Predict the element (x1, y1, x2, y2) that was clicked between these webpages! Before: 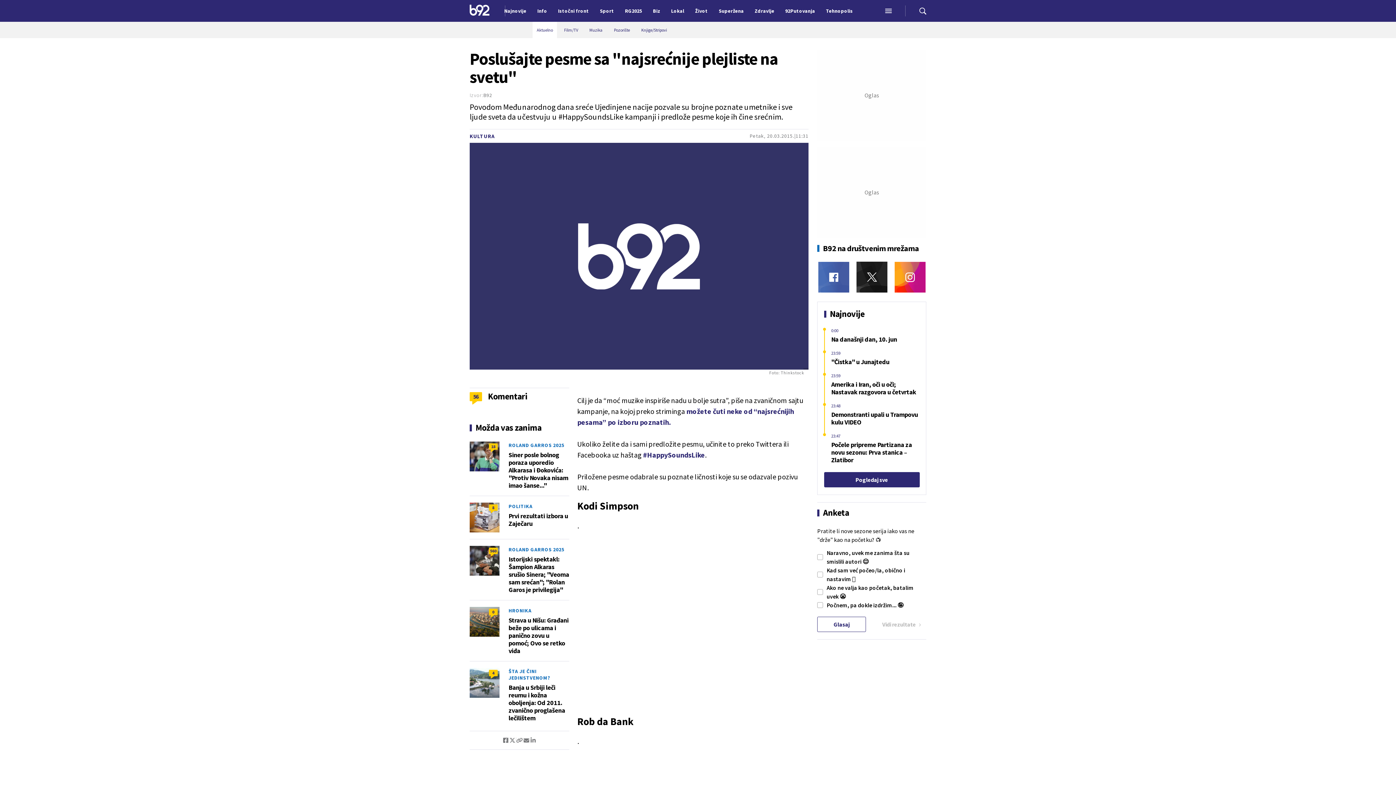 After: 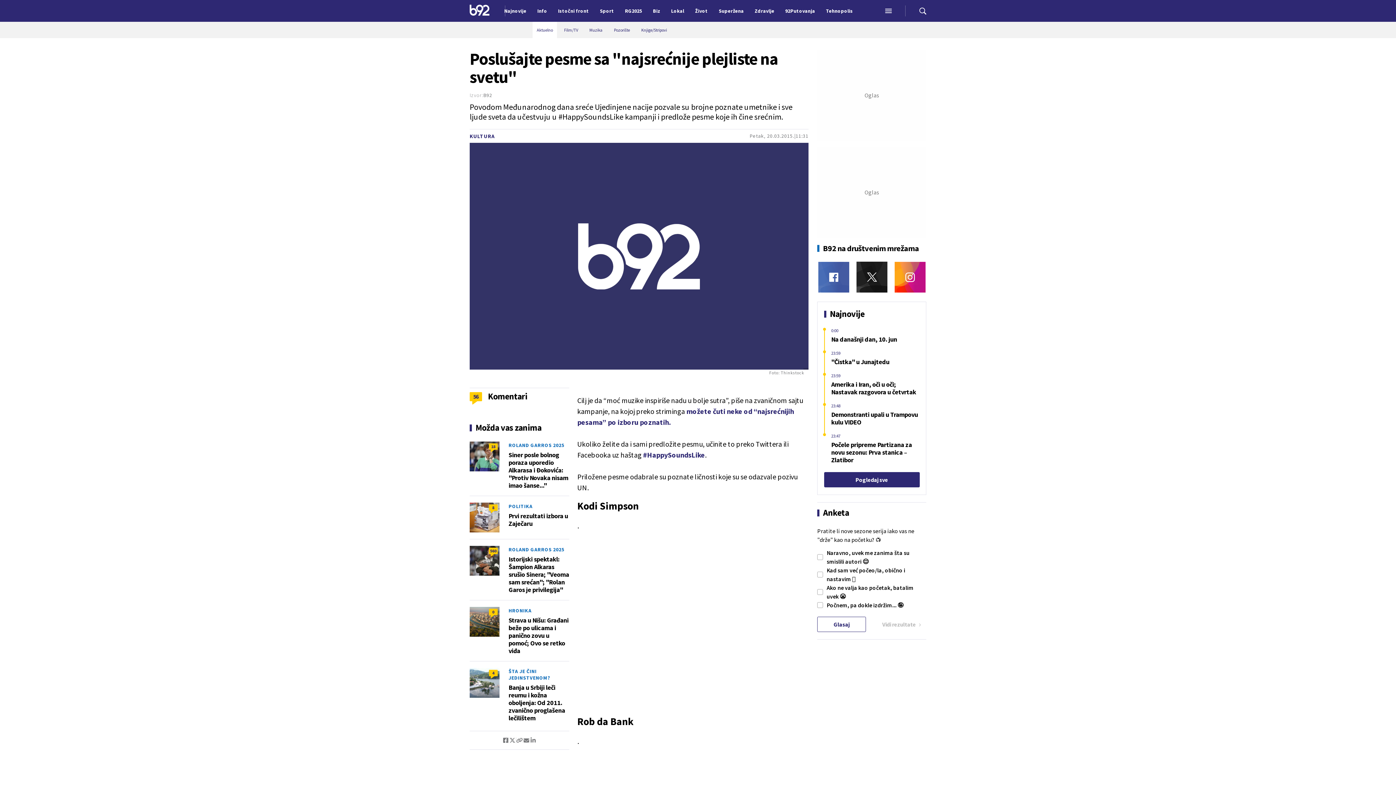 Action: bbox: (856, 261, 887, 292)